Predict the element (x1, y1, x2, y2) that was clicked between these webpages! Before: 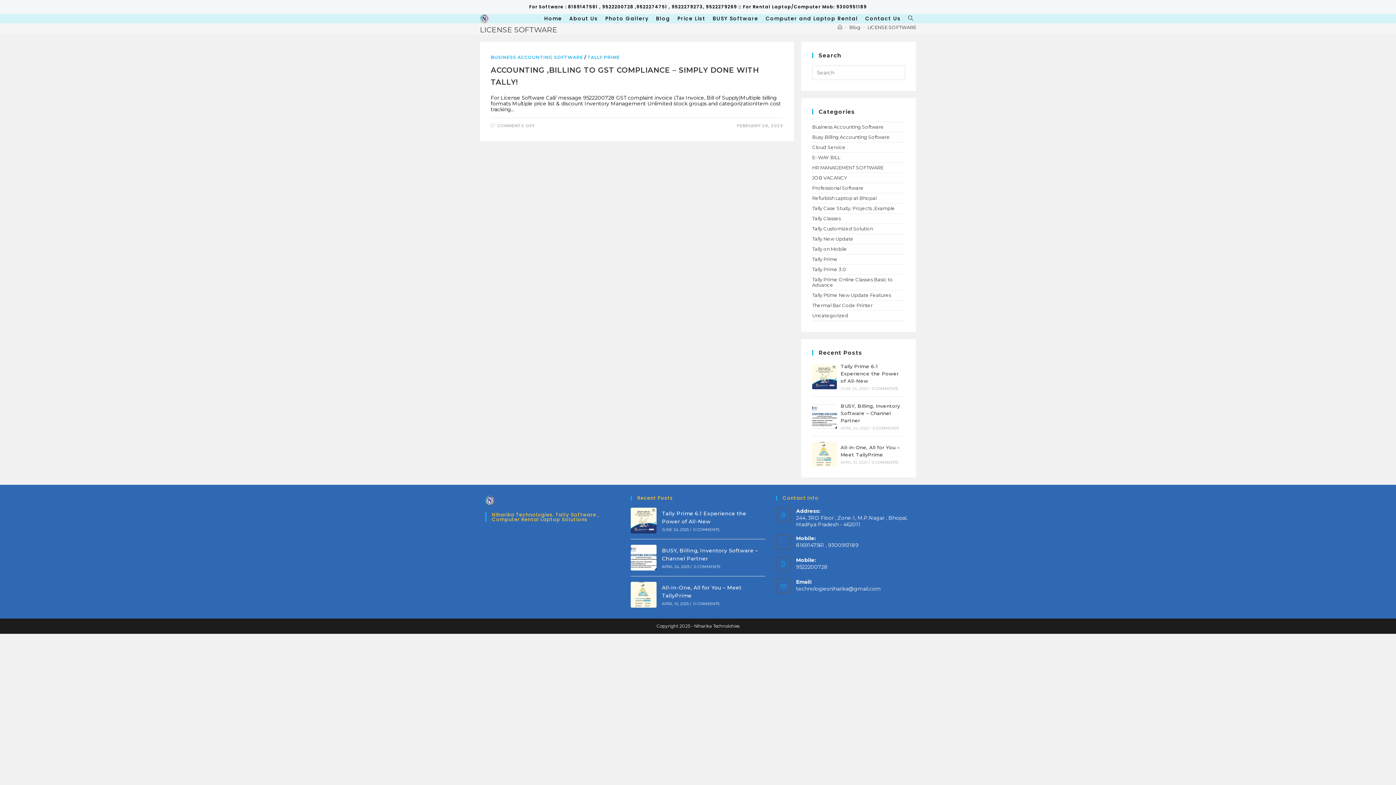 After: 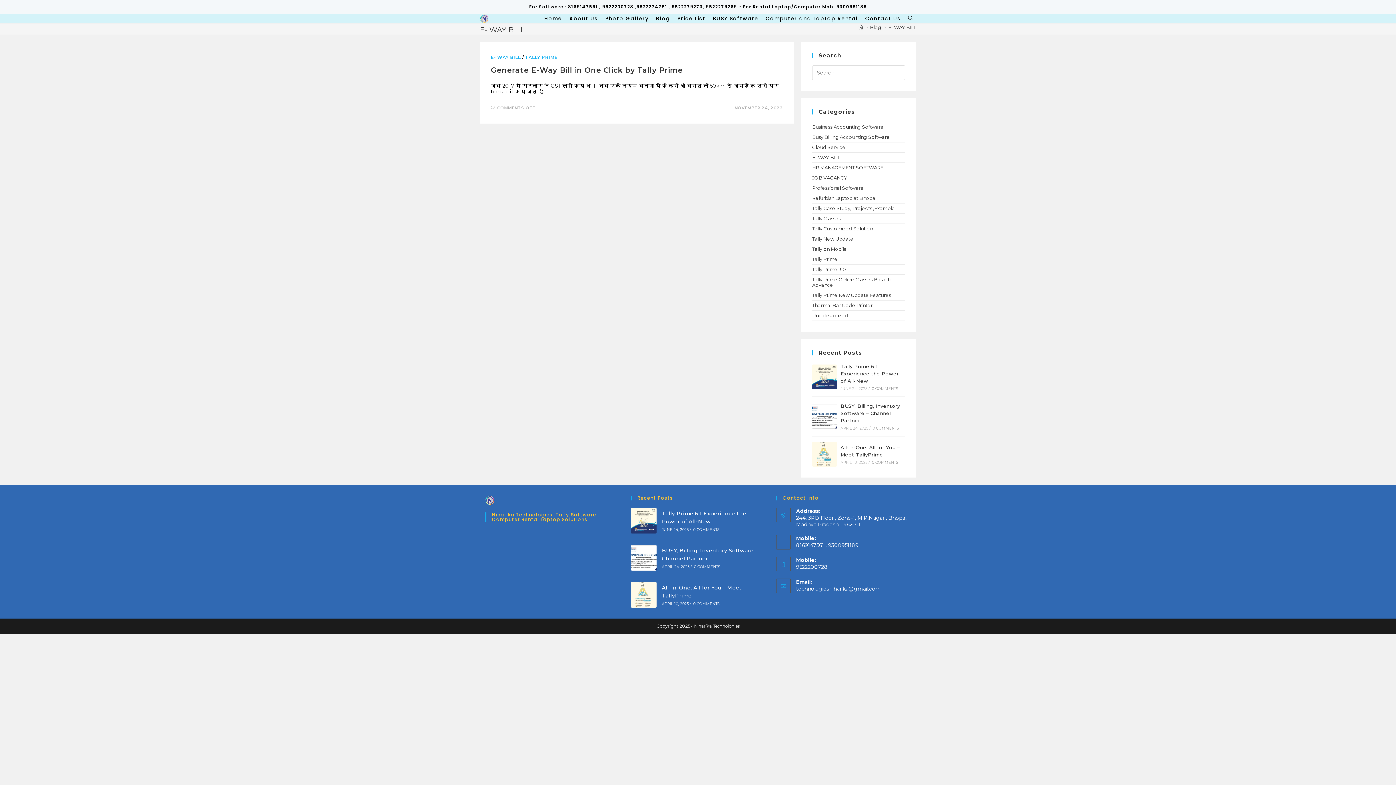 Action: bbox: (812, 154, 840, 160) label: E- WAY BILL